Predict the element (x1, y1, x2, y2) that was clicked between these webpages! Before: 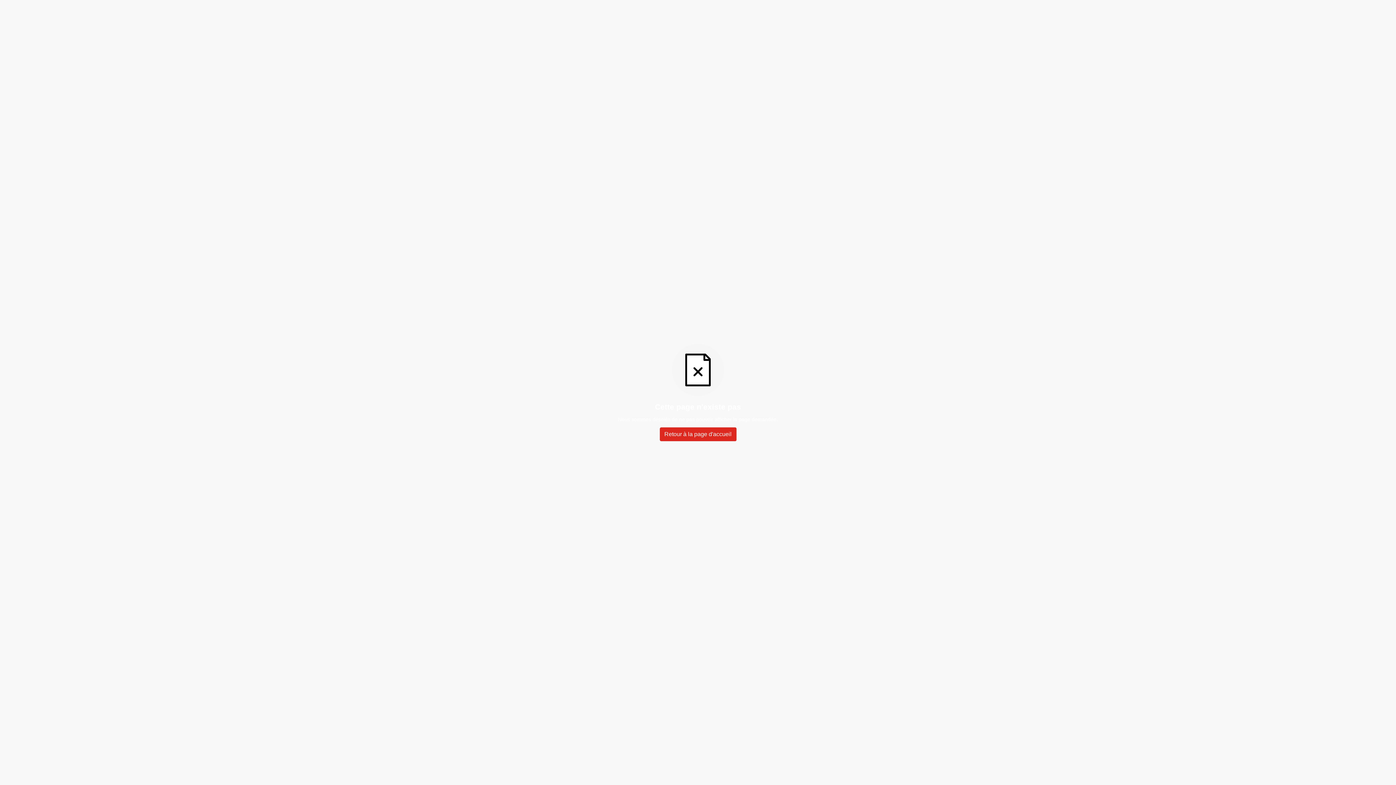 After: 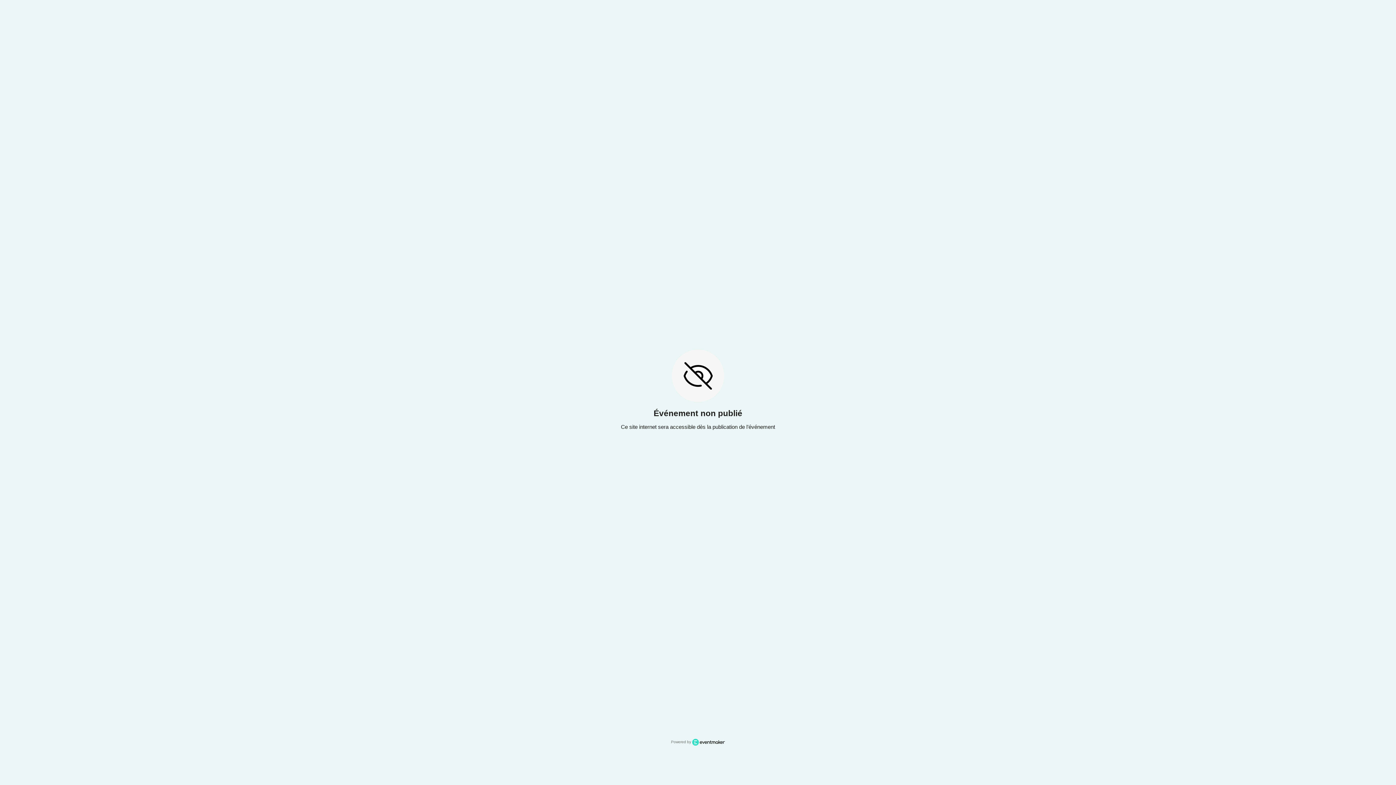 Action: bbox: (659, 427, 736, 441) label: Retour à la page d'accueil